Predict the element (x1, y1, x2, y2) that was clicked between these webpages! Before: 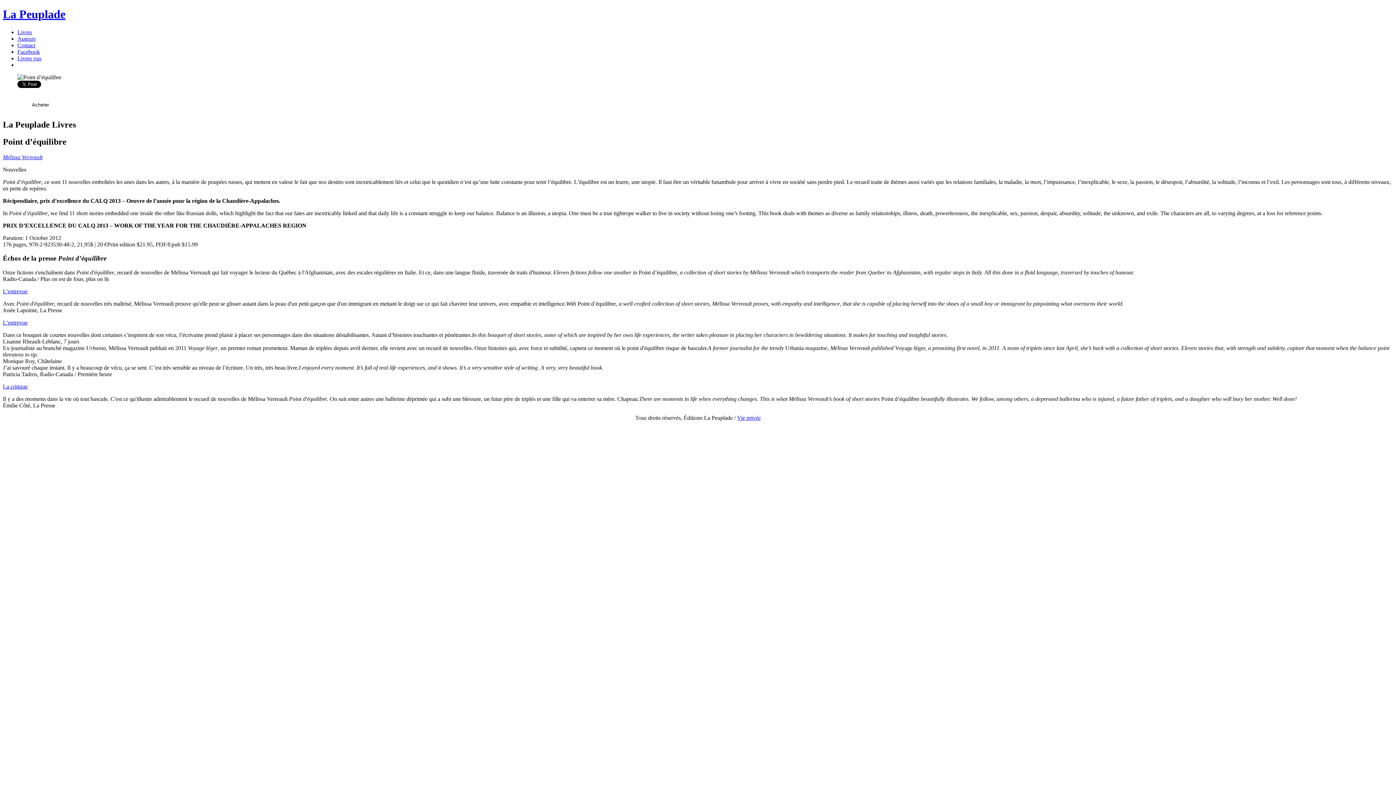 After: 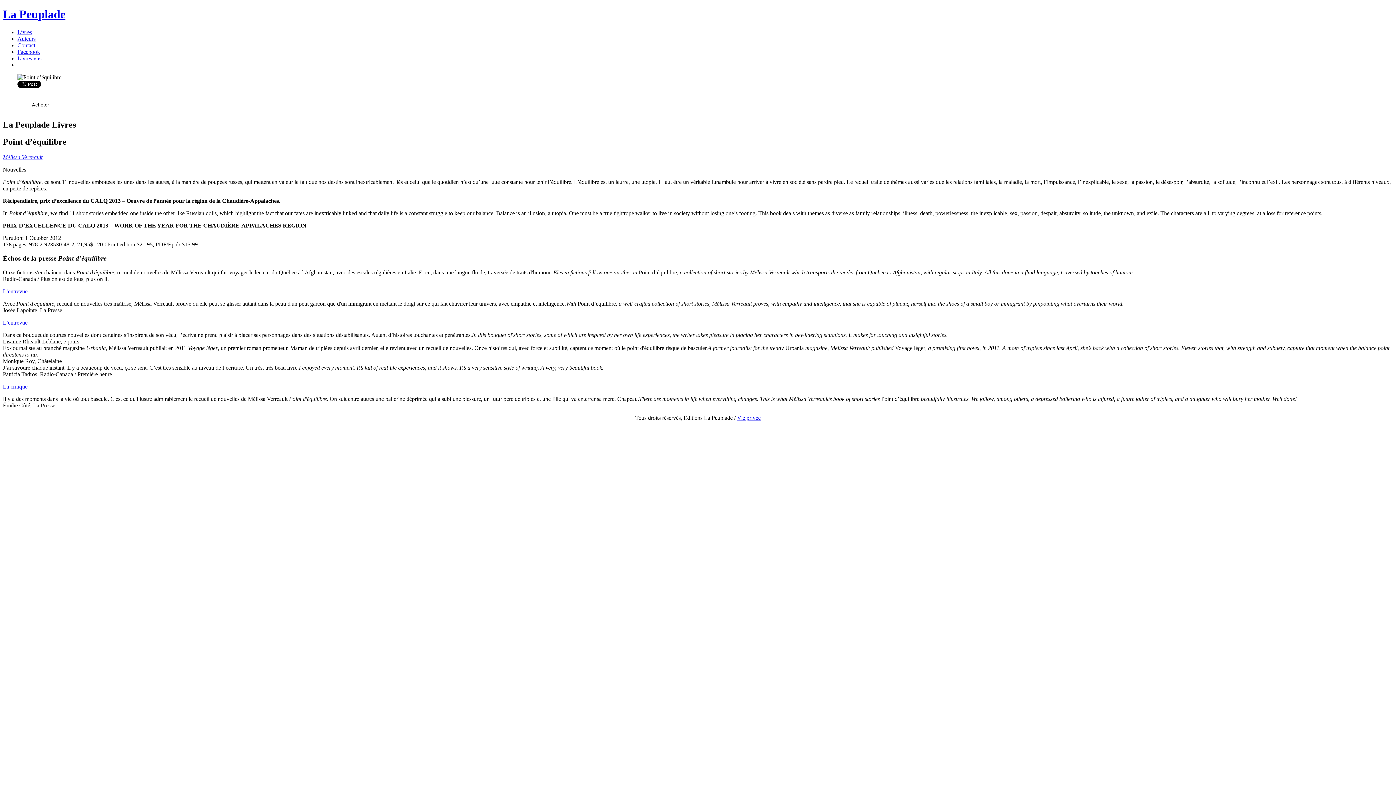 Action: bbox: (17, 48, 40, 54) label: Facebook